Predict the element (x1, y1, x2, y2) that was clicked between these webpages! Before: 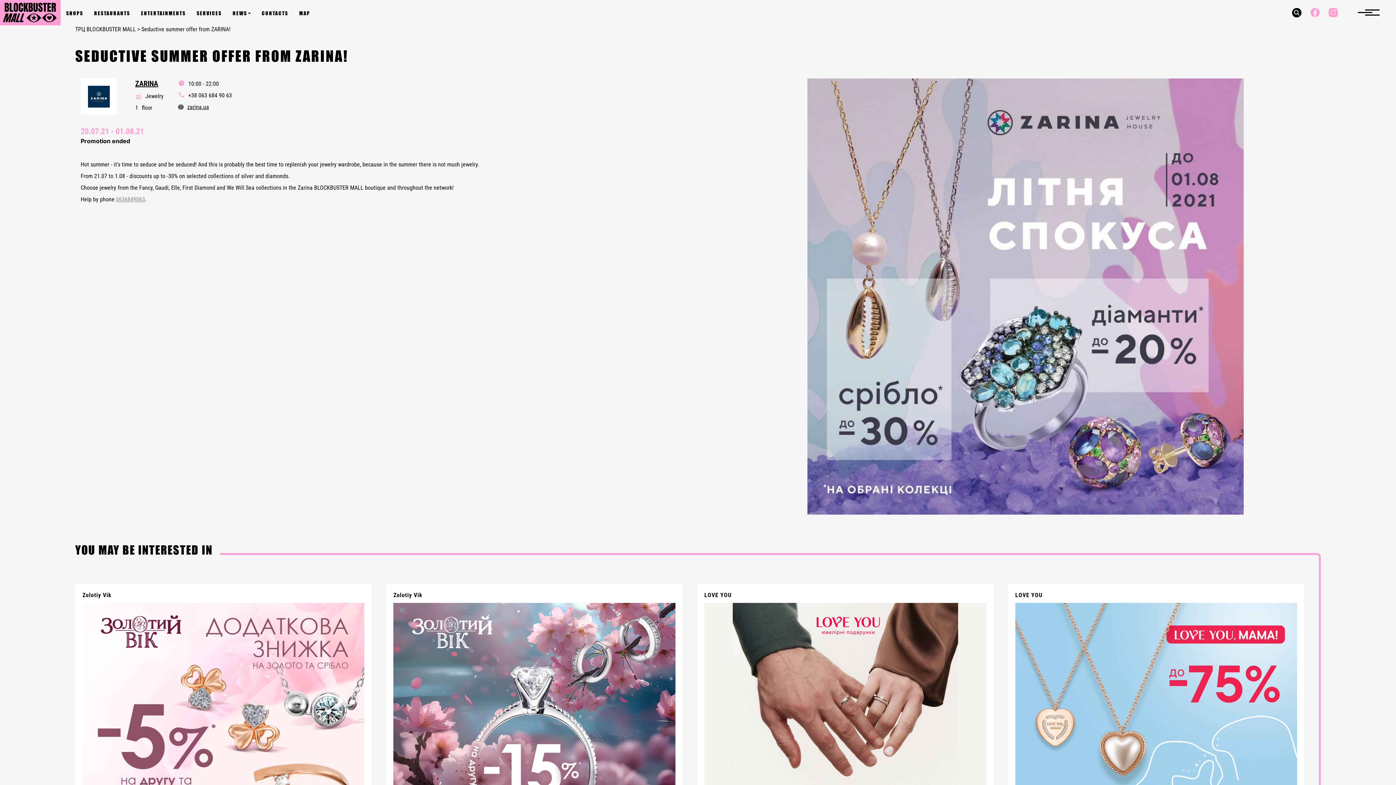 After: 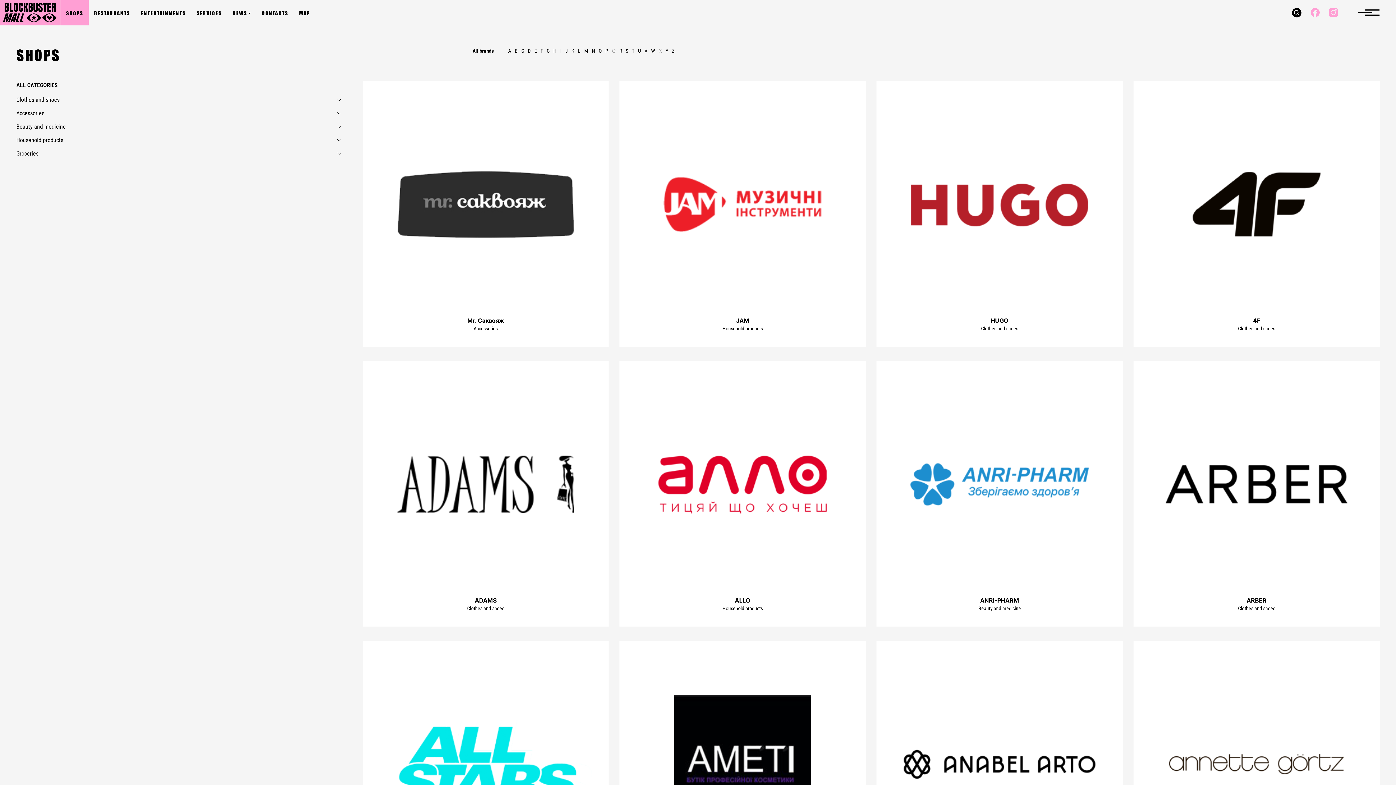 Action: label: SHOPS bbox: (60, 0, 88, 25)